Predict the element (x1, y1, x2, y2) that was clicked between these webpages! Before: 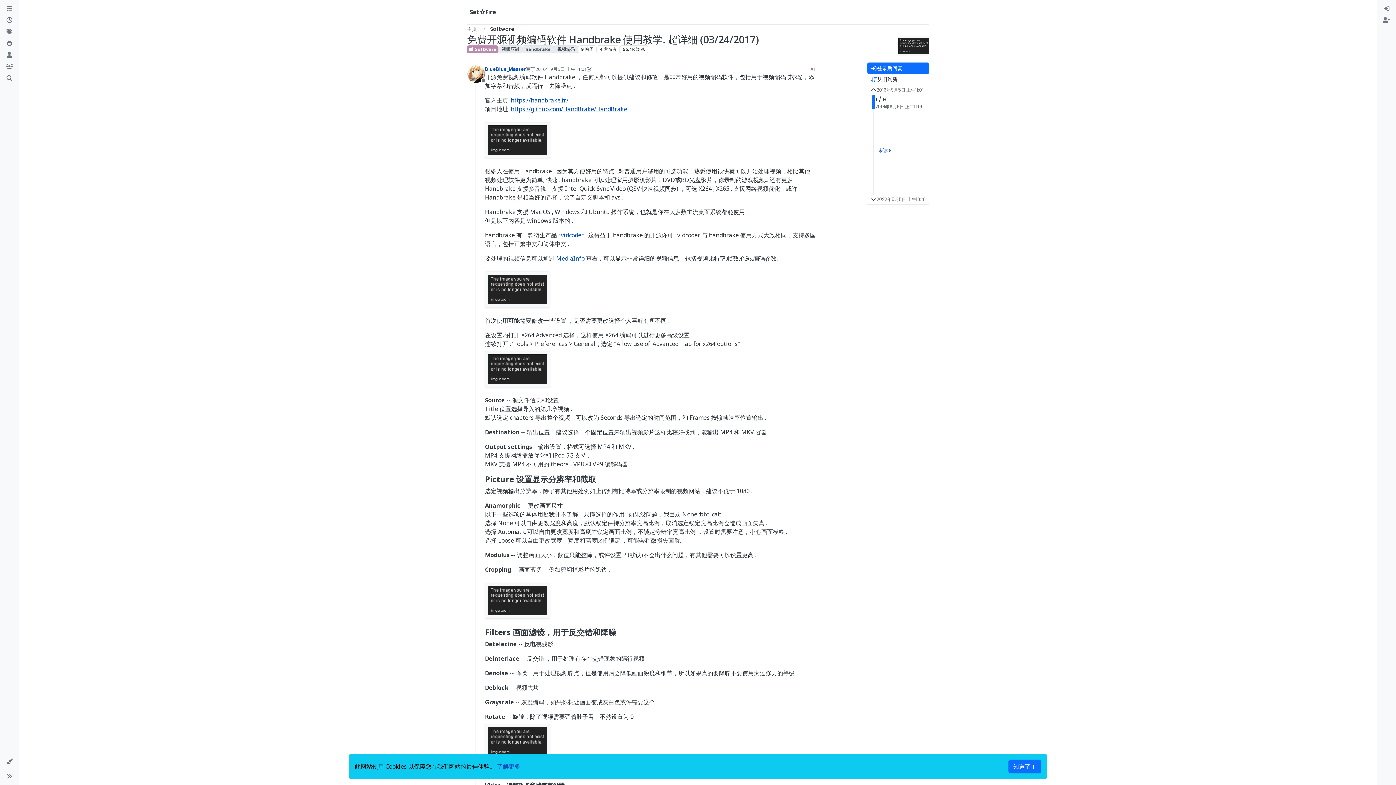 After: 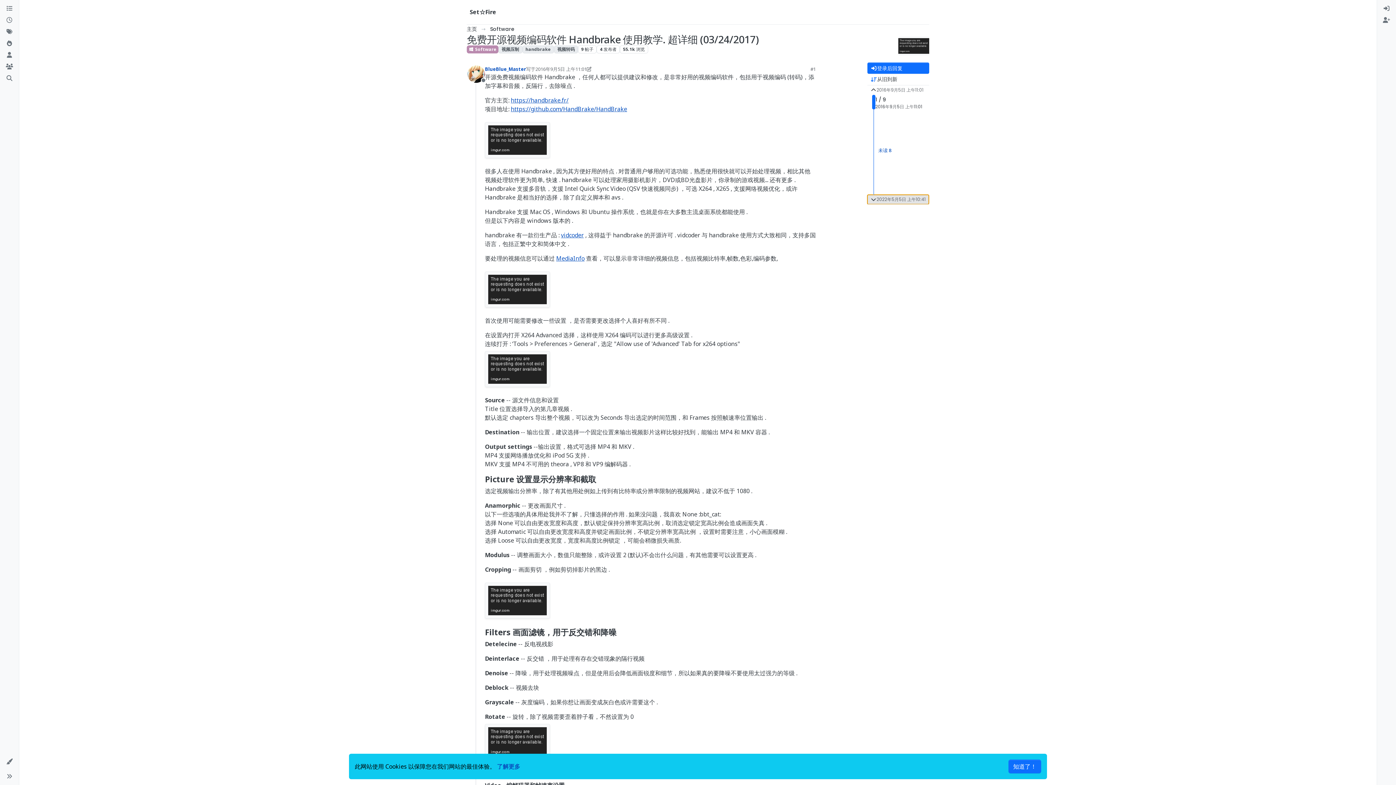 Action: label: 2022年5月5日 上午10:41 bbox: (867, 194, 928, 204)